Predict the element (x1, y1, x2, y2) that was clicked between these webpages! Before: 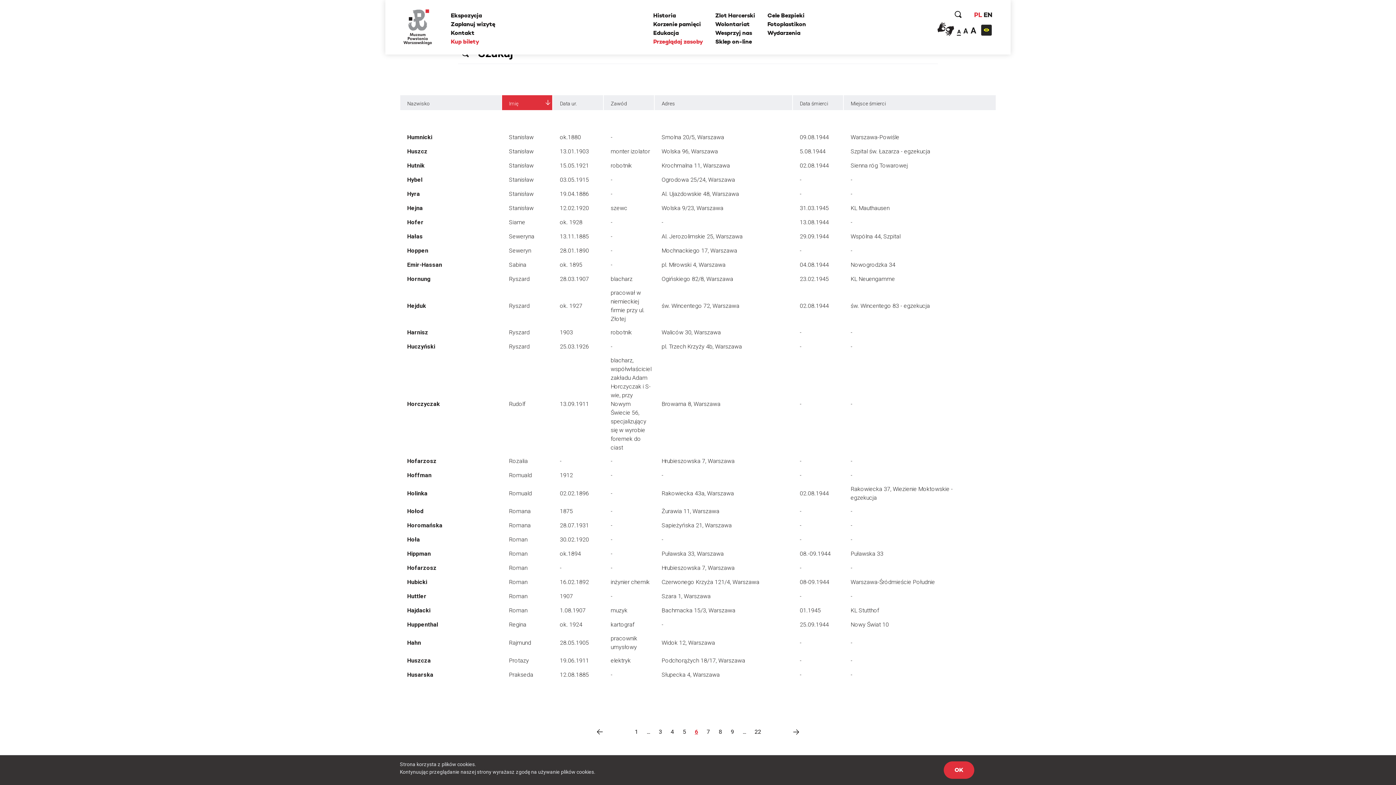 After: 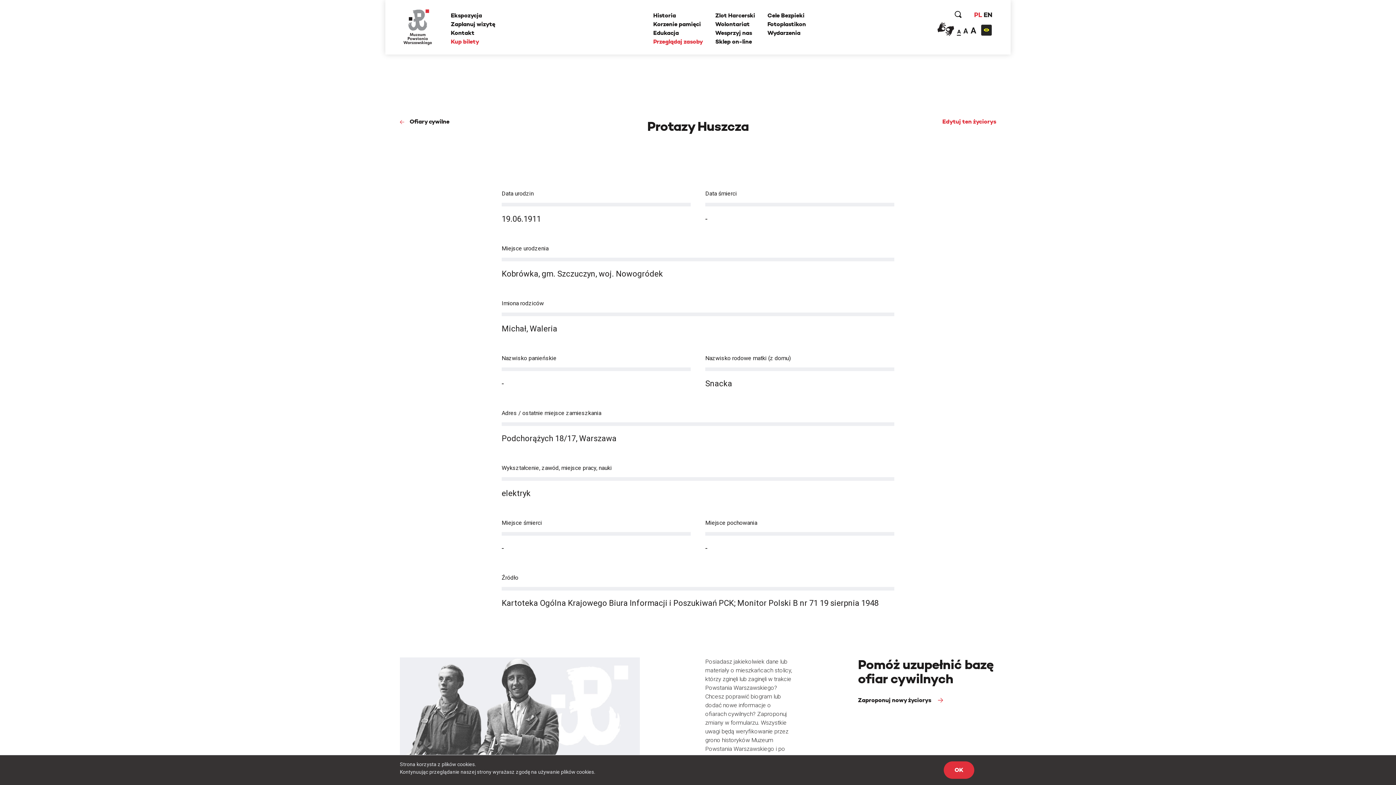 Action: label: 19.06.1911 bbox: (560, 657, 589, 664)